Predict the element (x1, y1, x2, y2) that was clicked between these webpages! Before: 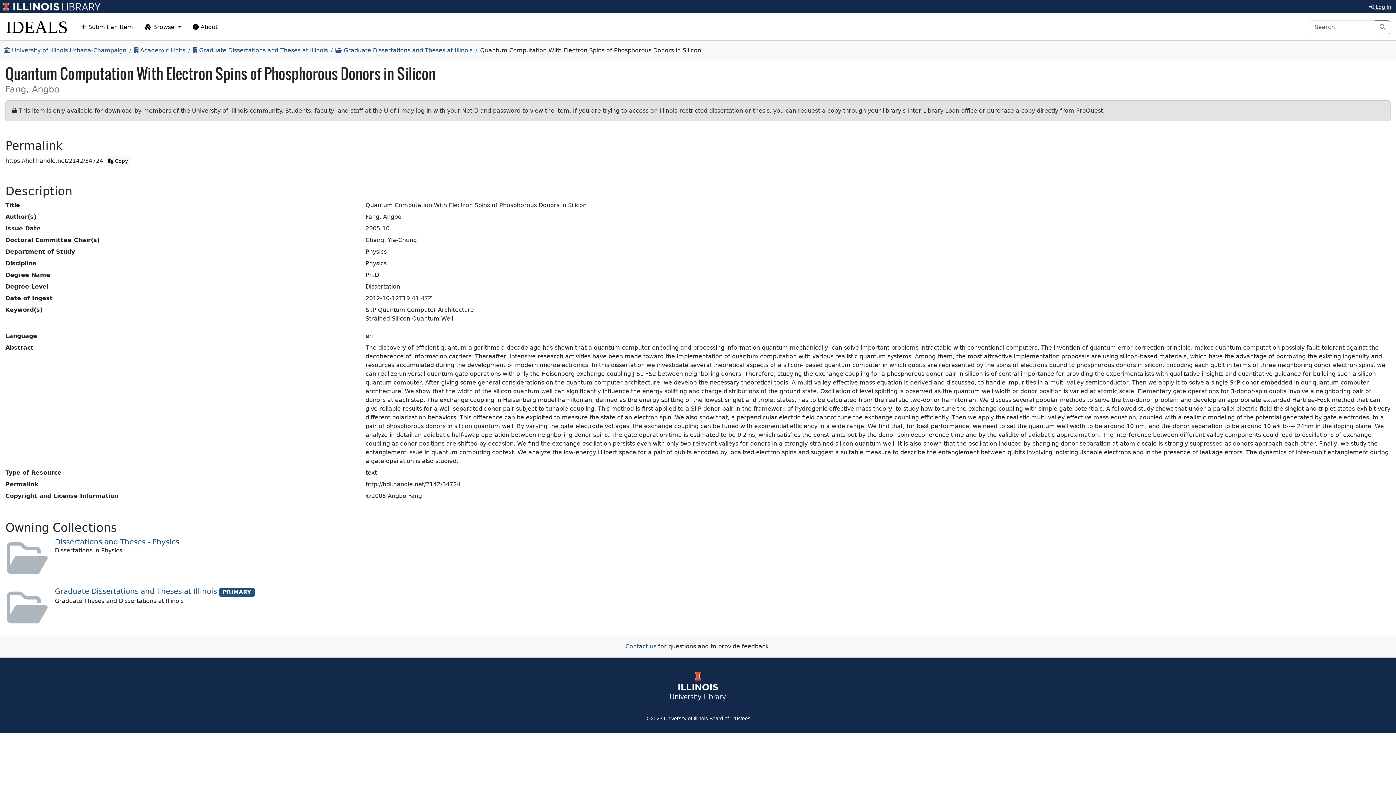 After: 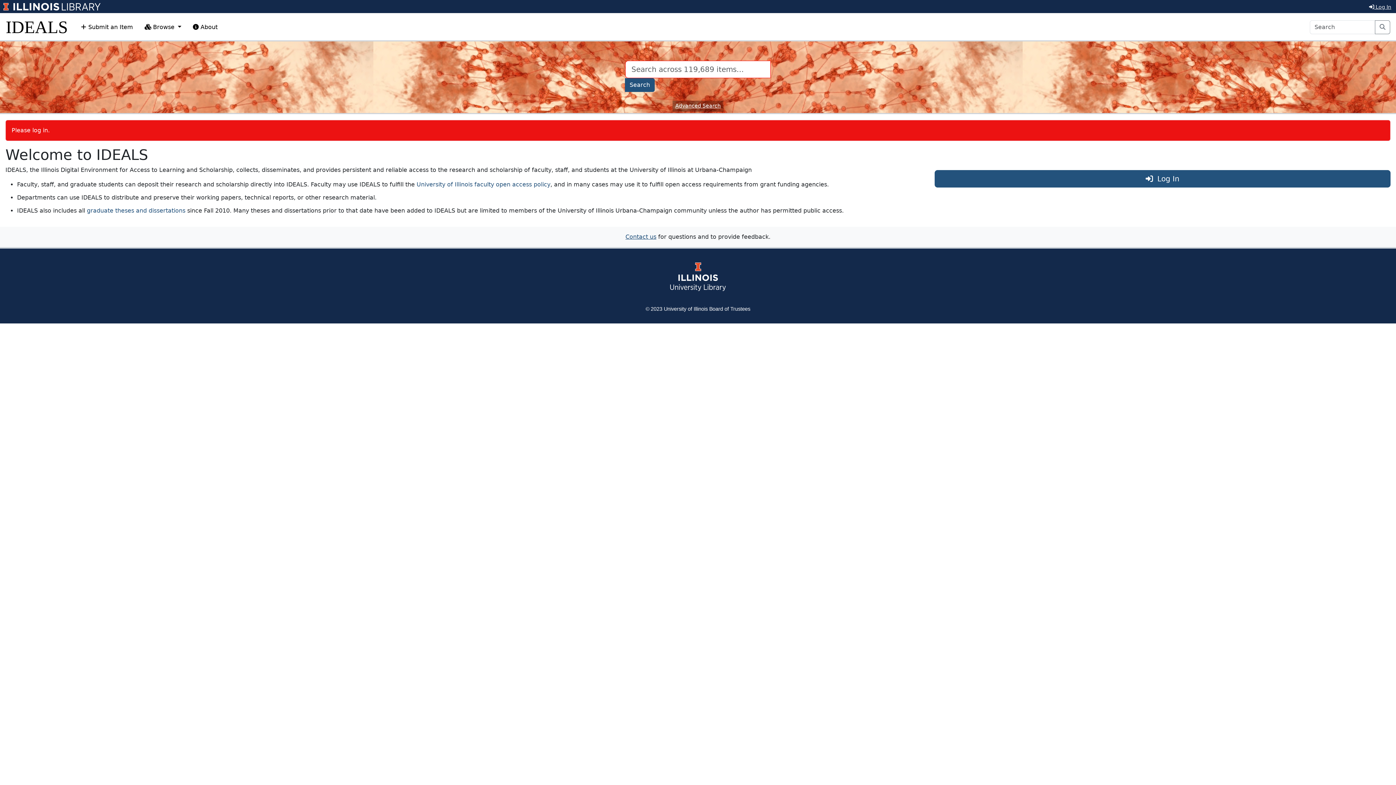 Action: bbox: (4, 46, 126, 53) label:  University of Illinois Urbana-Champaign